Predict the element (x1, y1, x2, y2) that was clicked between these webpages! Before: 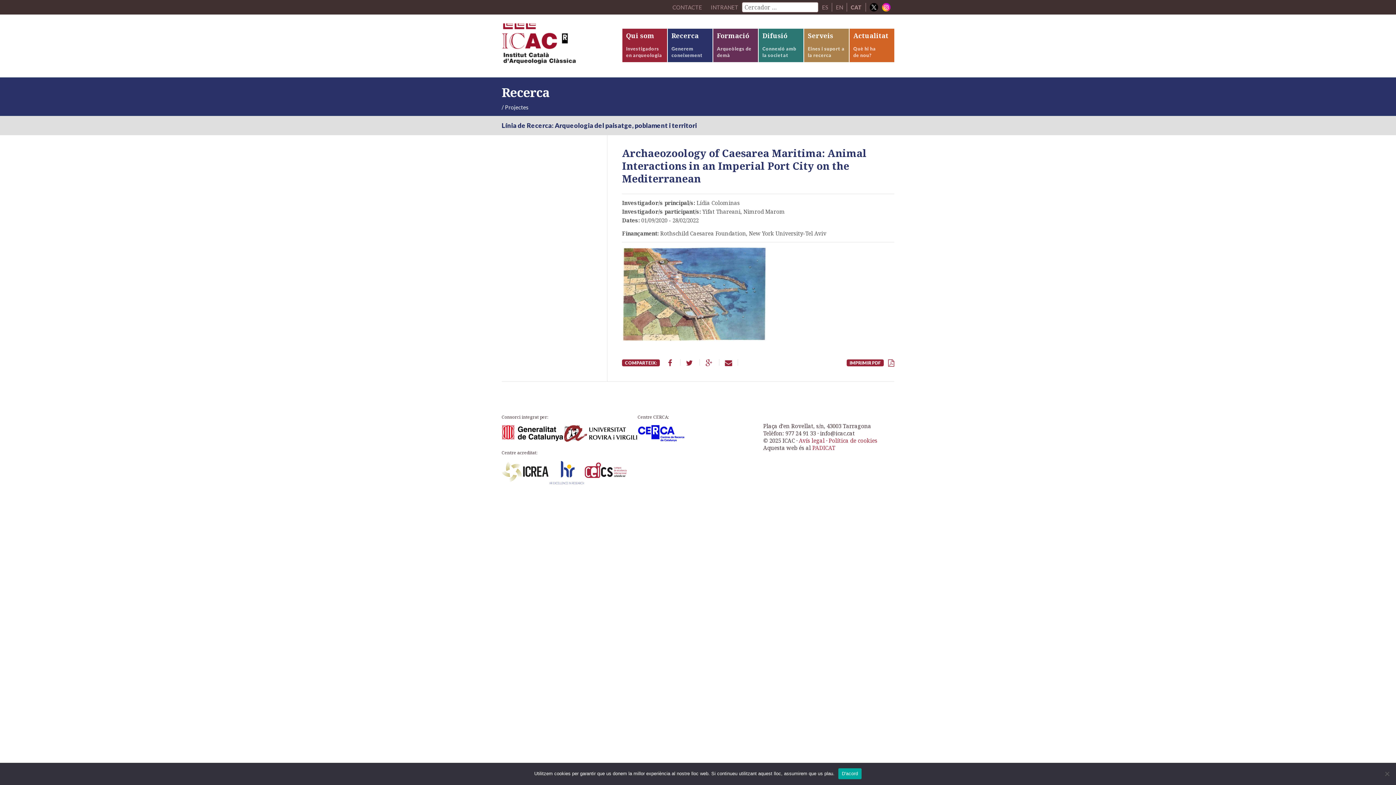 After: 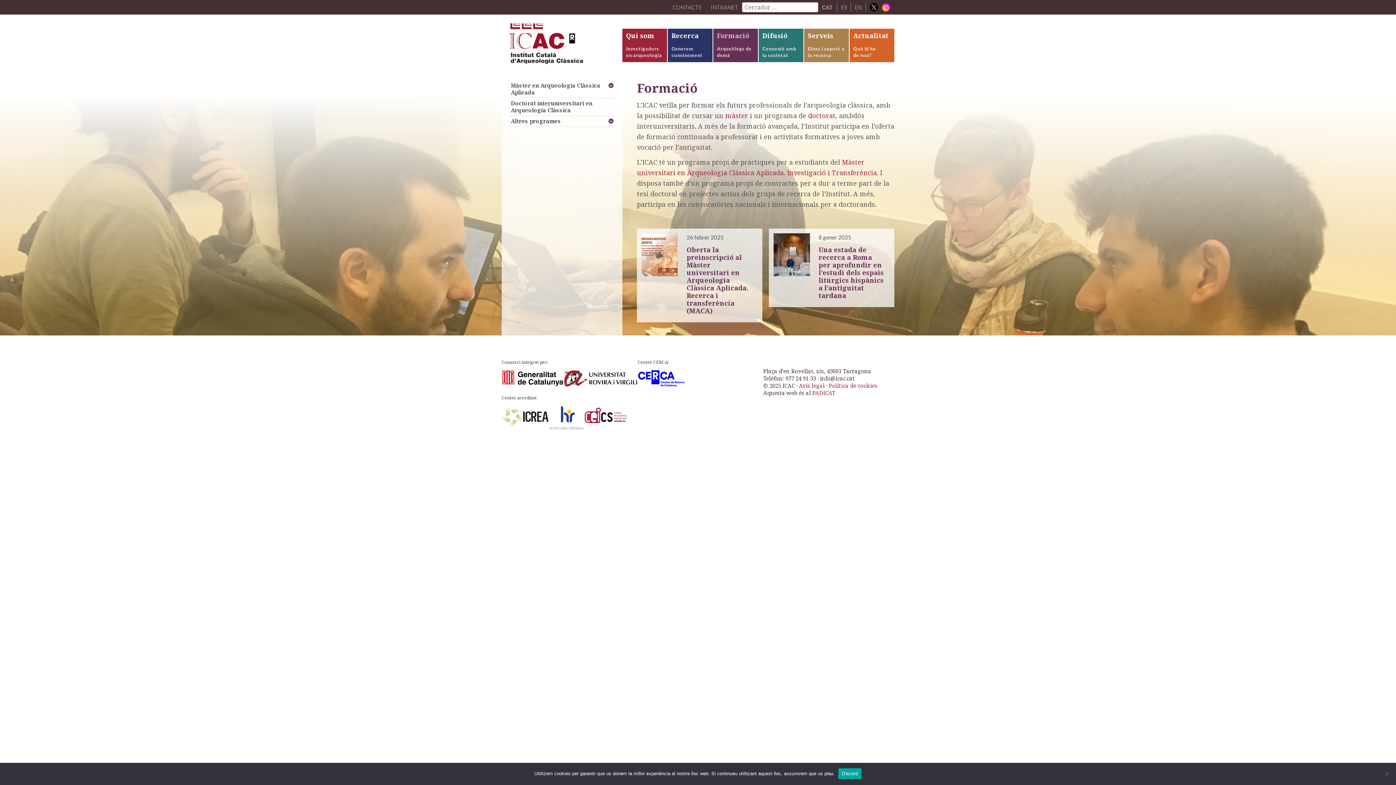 Action: bbox: (713, 28, 758, 62) label: Formació
Arqueòlegs de demà